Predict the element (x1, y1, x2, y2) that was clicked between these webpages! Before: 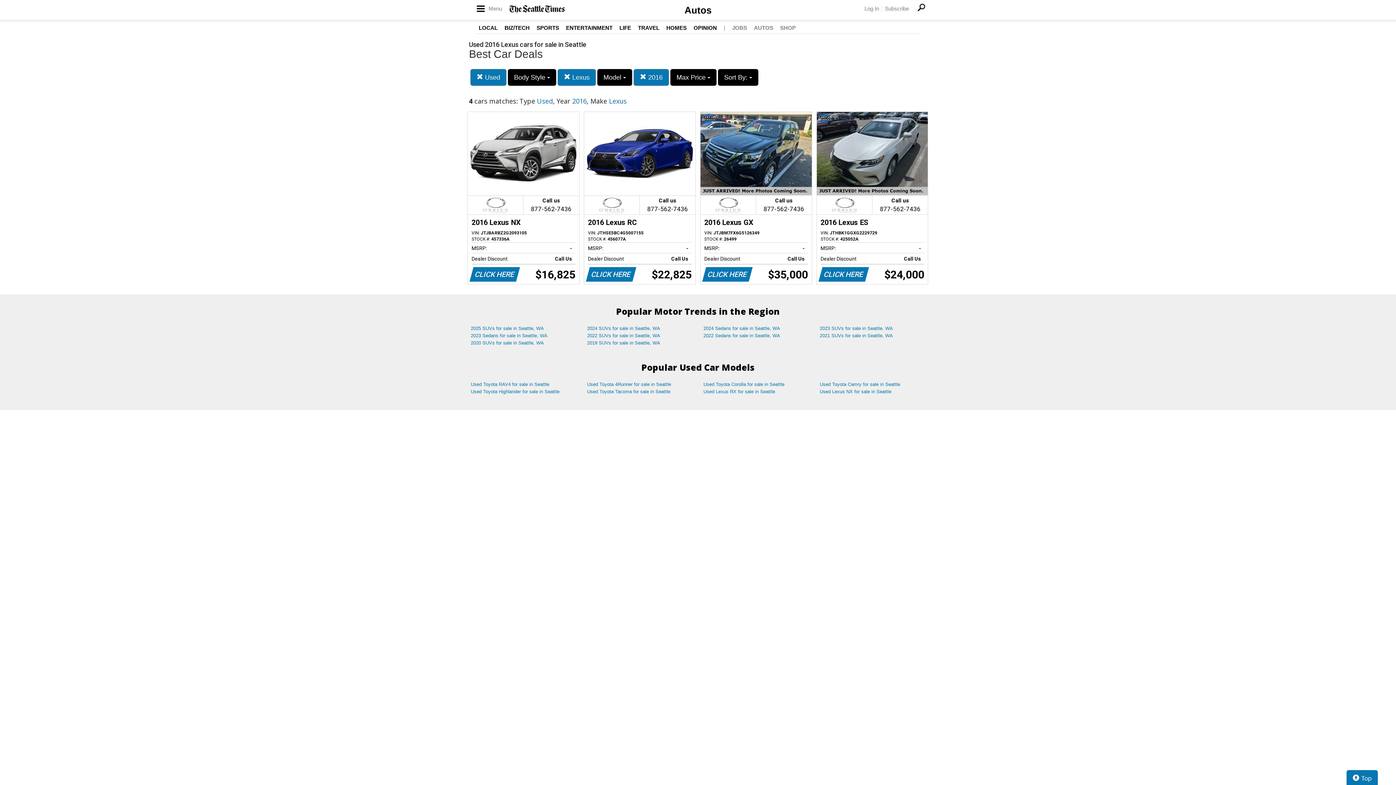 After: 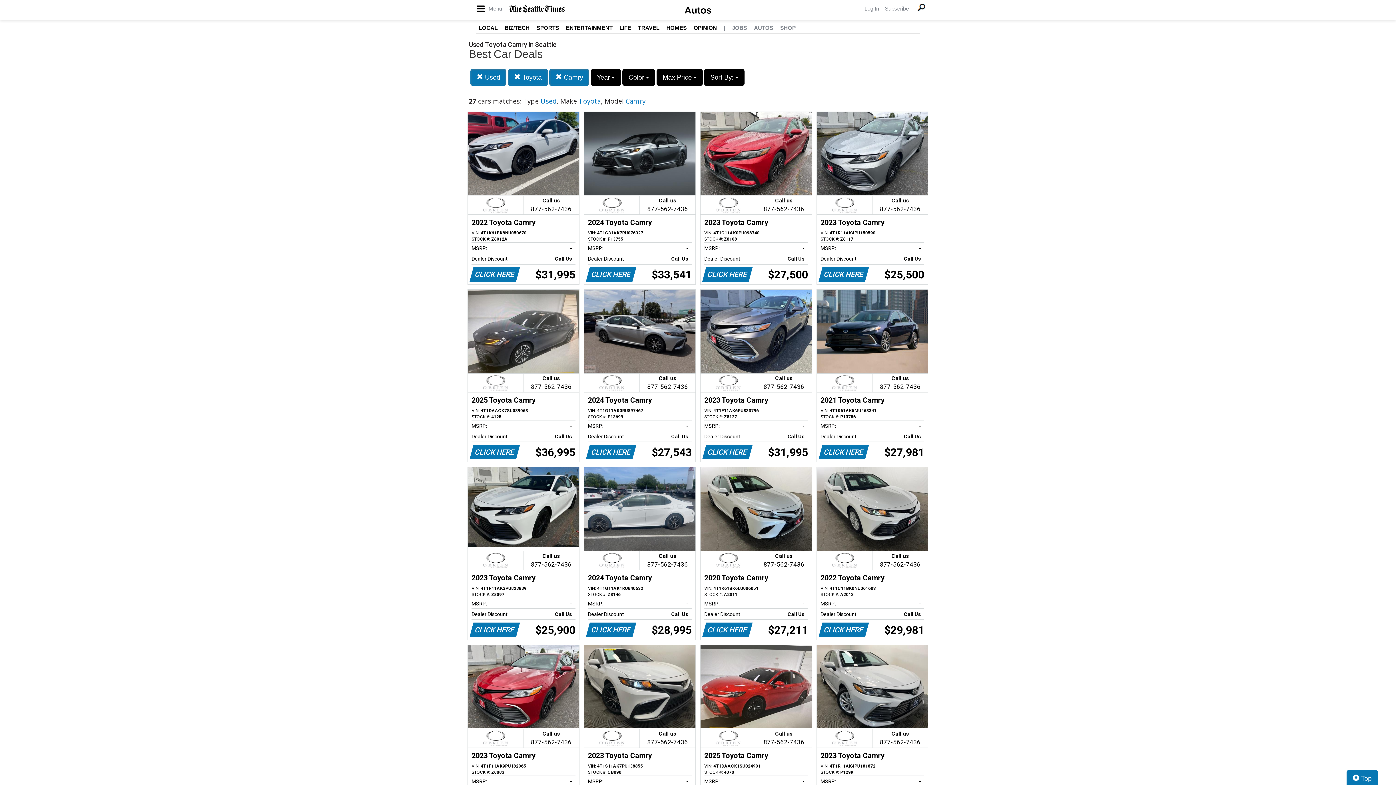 Action: bbox: (814, 381, 930, 388) label: Used Toyota Camry for sale in Seattle